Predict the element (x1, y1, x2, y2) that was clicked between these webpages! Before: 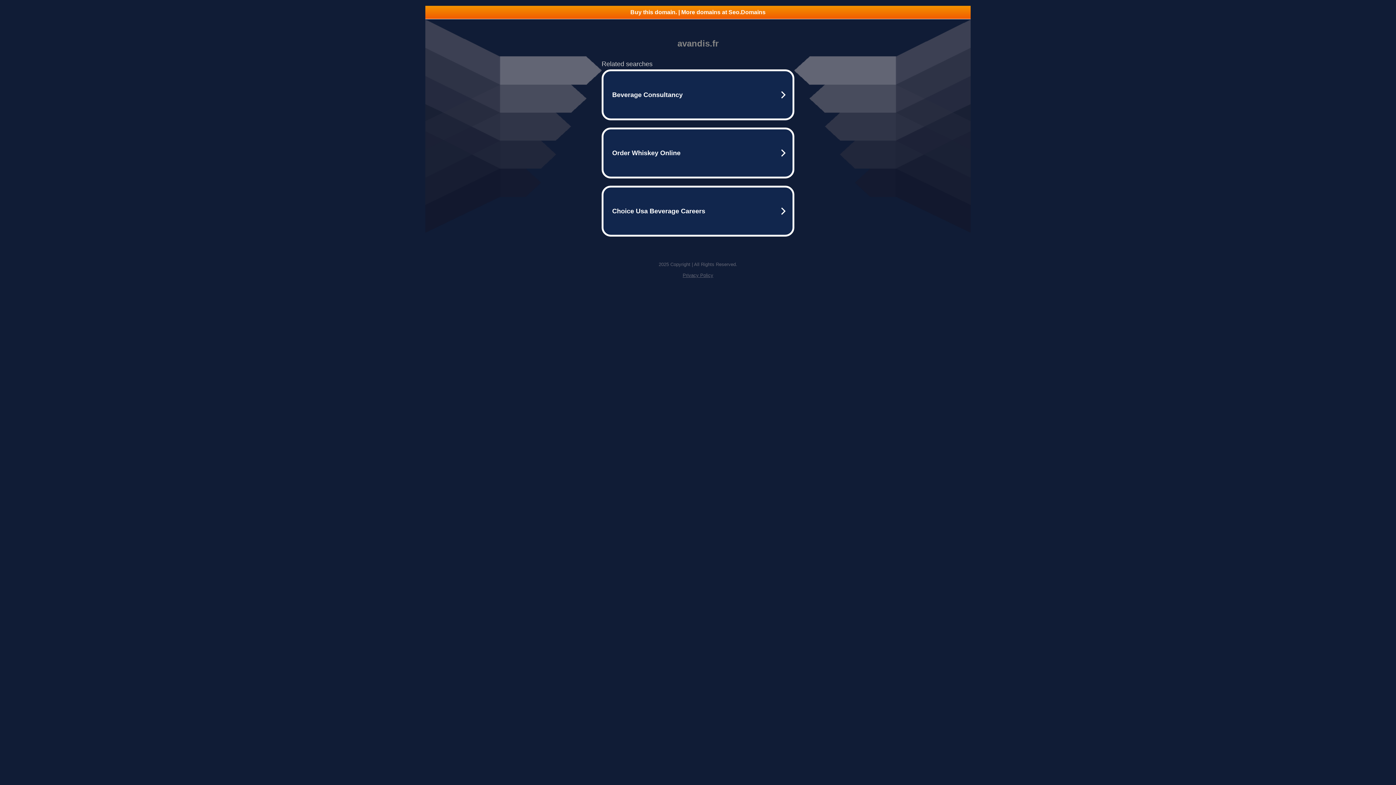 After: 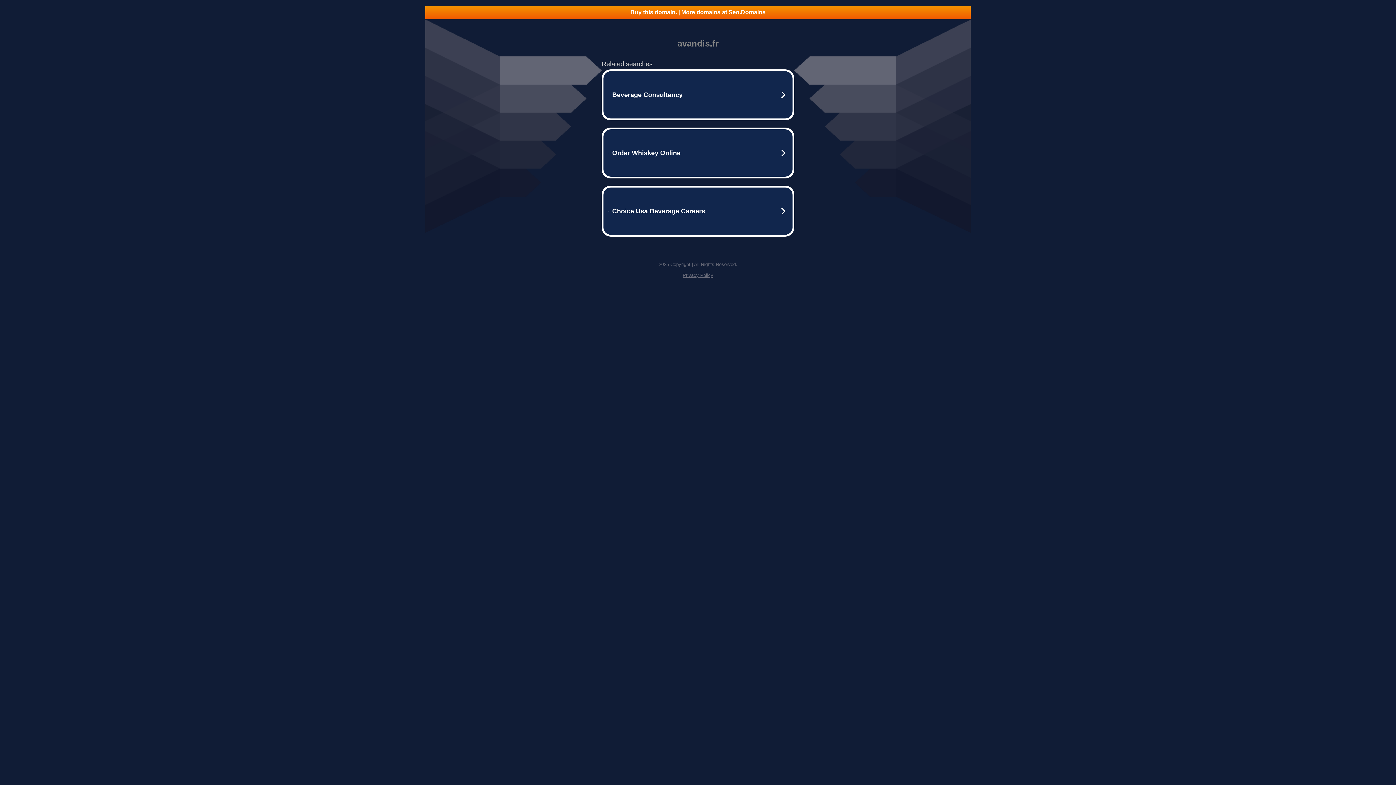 Action: bbox: (425, 5, 970, 18) label: Buy this domain. | More domains at Seo.Domains